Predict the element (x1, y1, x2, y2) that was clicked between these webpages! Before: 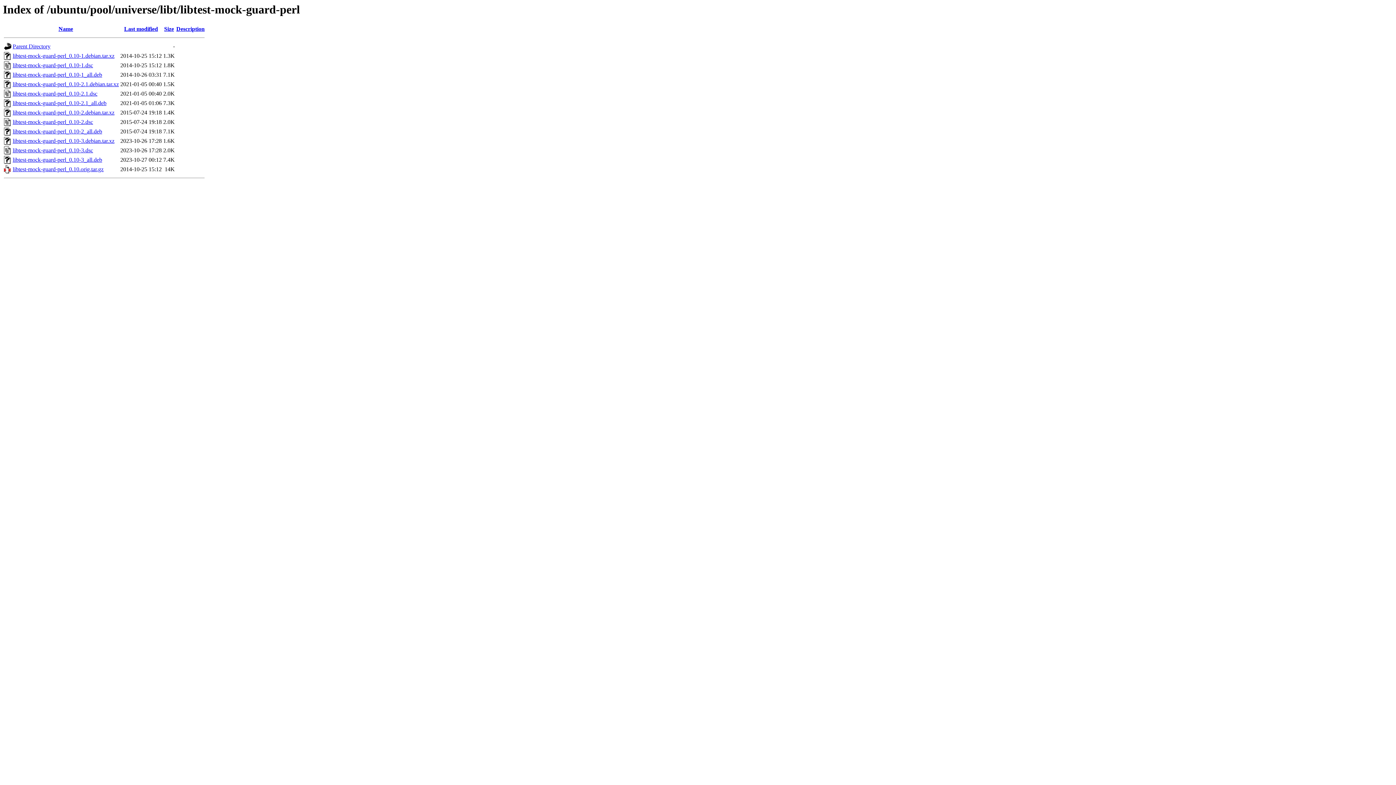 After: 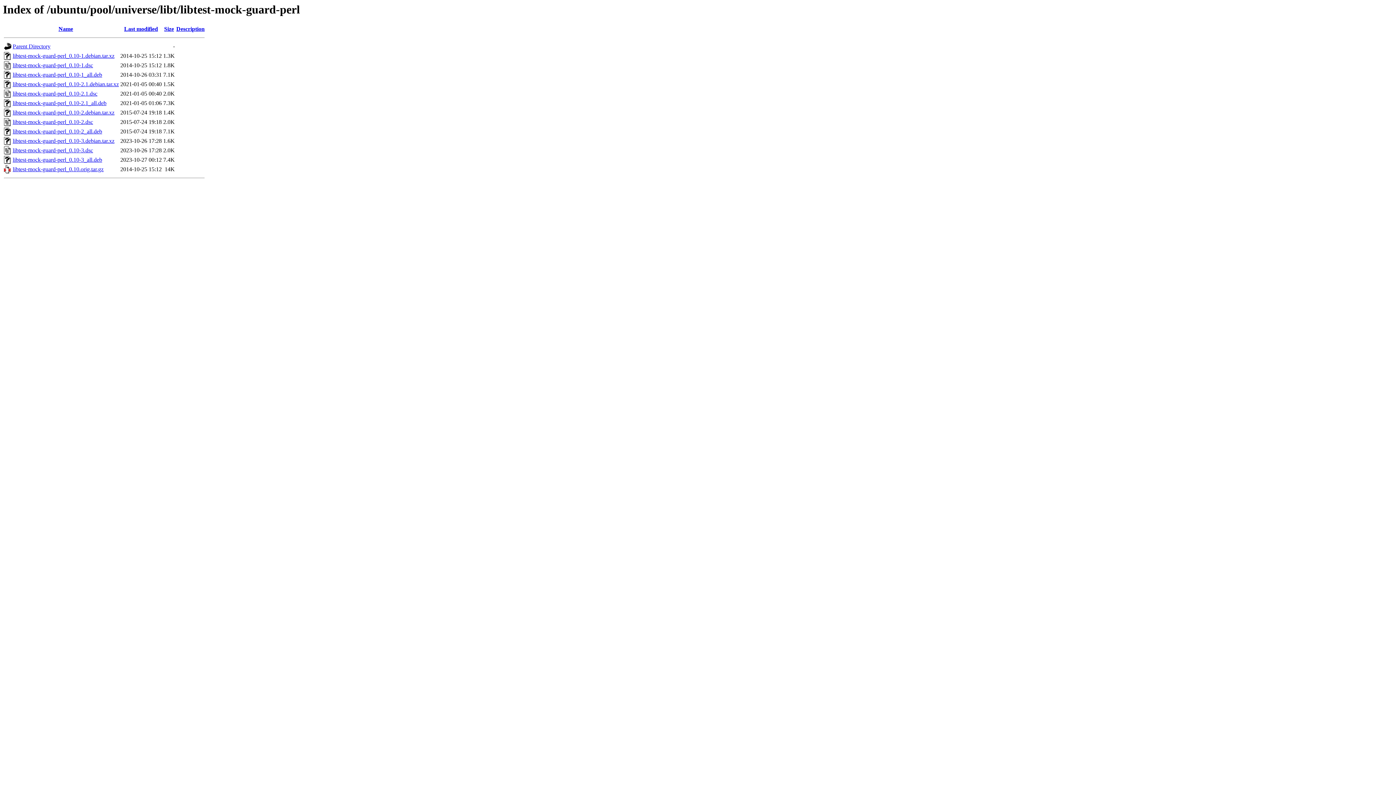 Action: label: libtest-mock-guard-perl_0.10-2.1_all.deb bbox: (12, 100, 106, 106)